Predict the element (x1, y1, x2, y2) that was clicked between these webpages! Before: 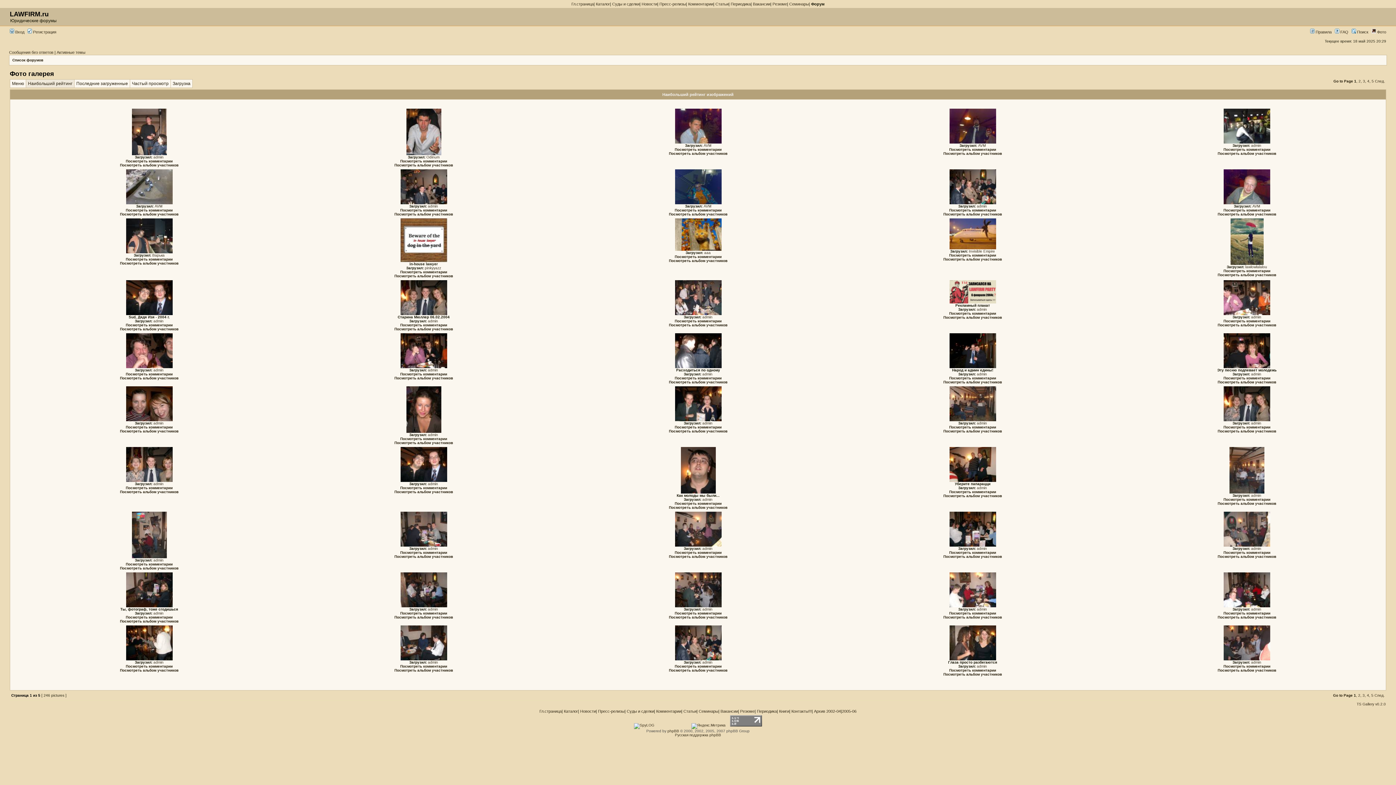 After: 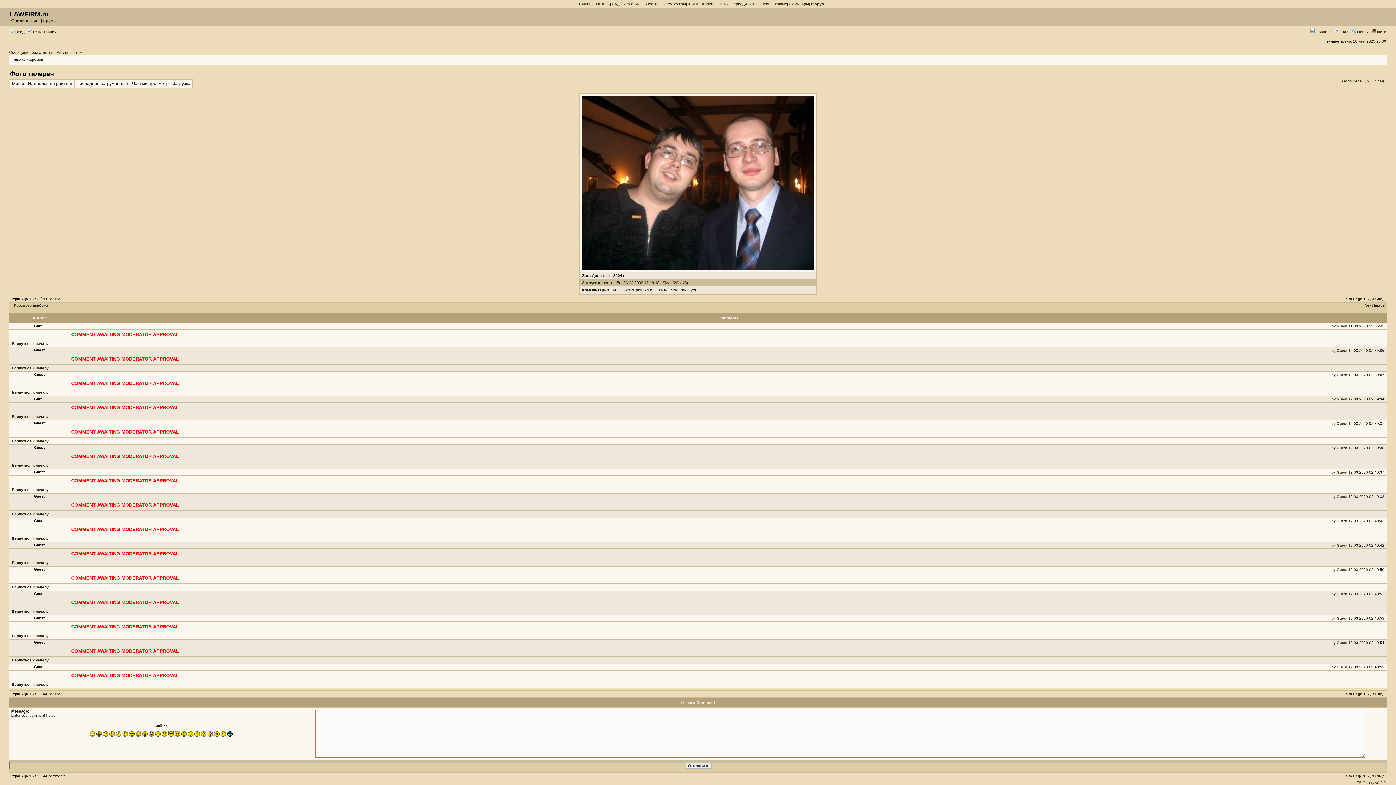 Action: bbox: (126, 312, 172, 316)